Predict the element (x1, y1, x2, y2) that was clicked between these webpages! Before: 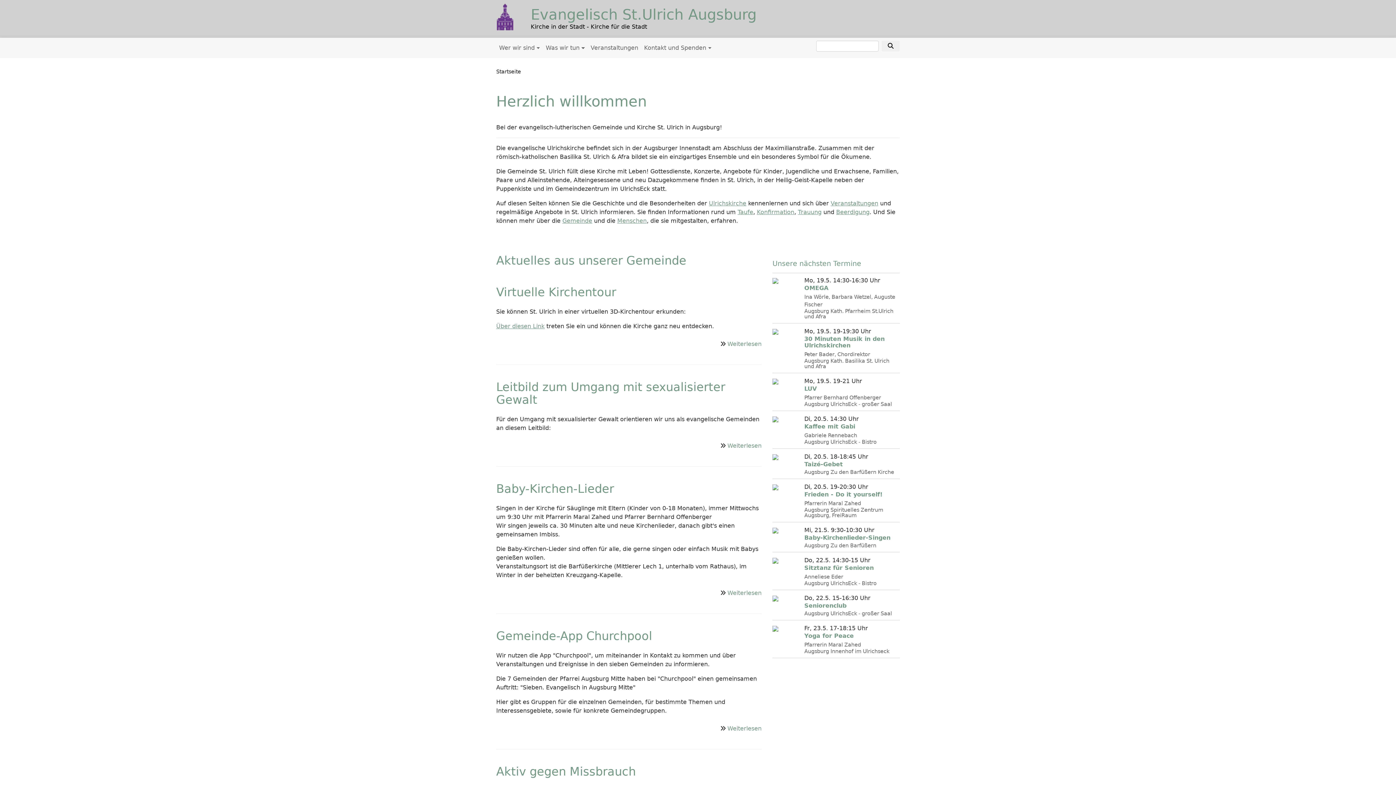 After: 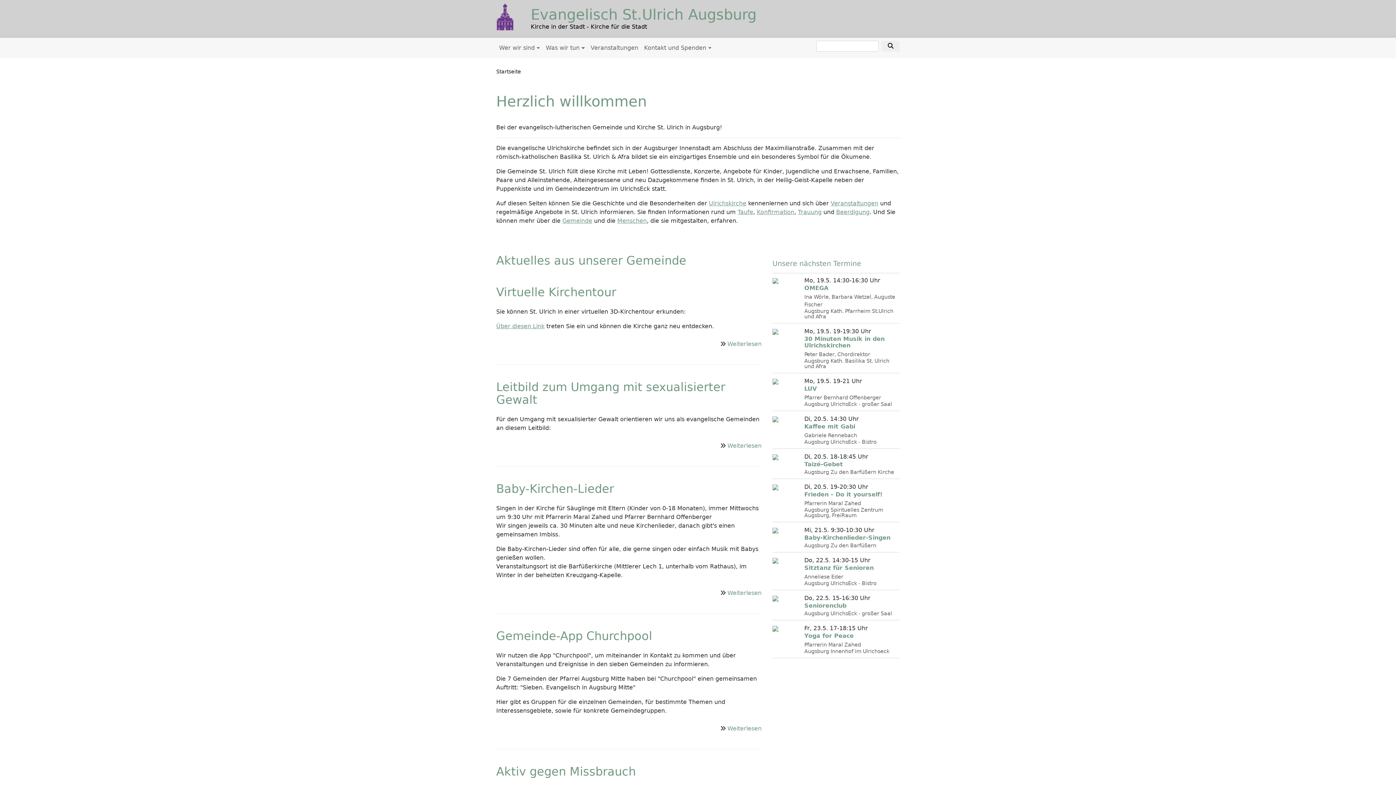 Action: label: Gemeinde bbox: (562, 217, 592, 224)